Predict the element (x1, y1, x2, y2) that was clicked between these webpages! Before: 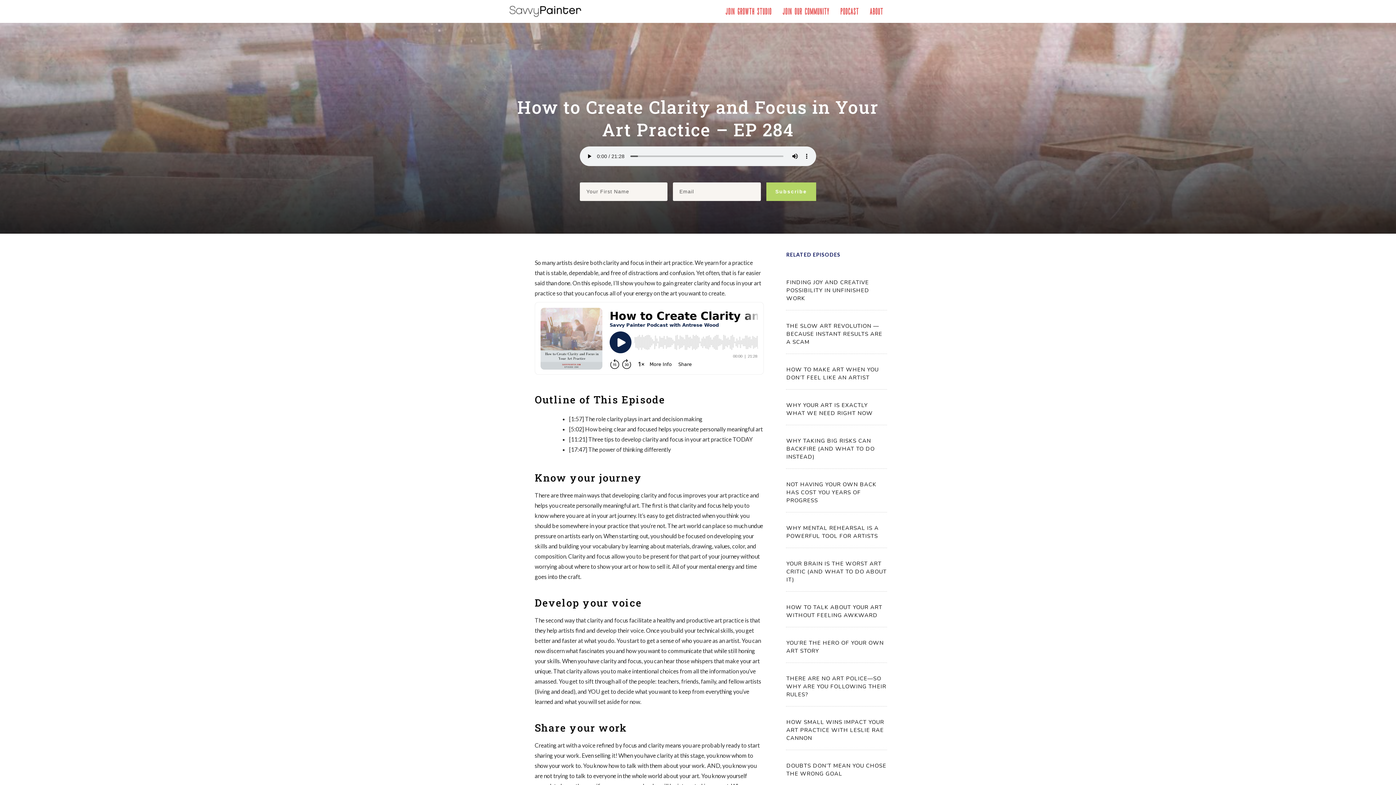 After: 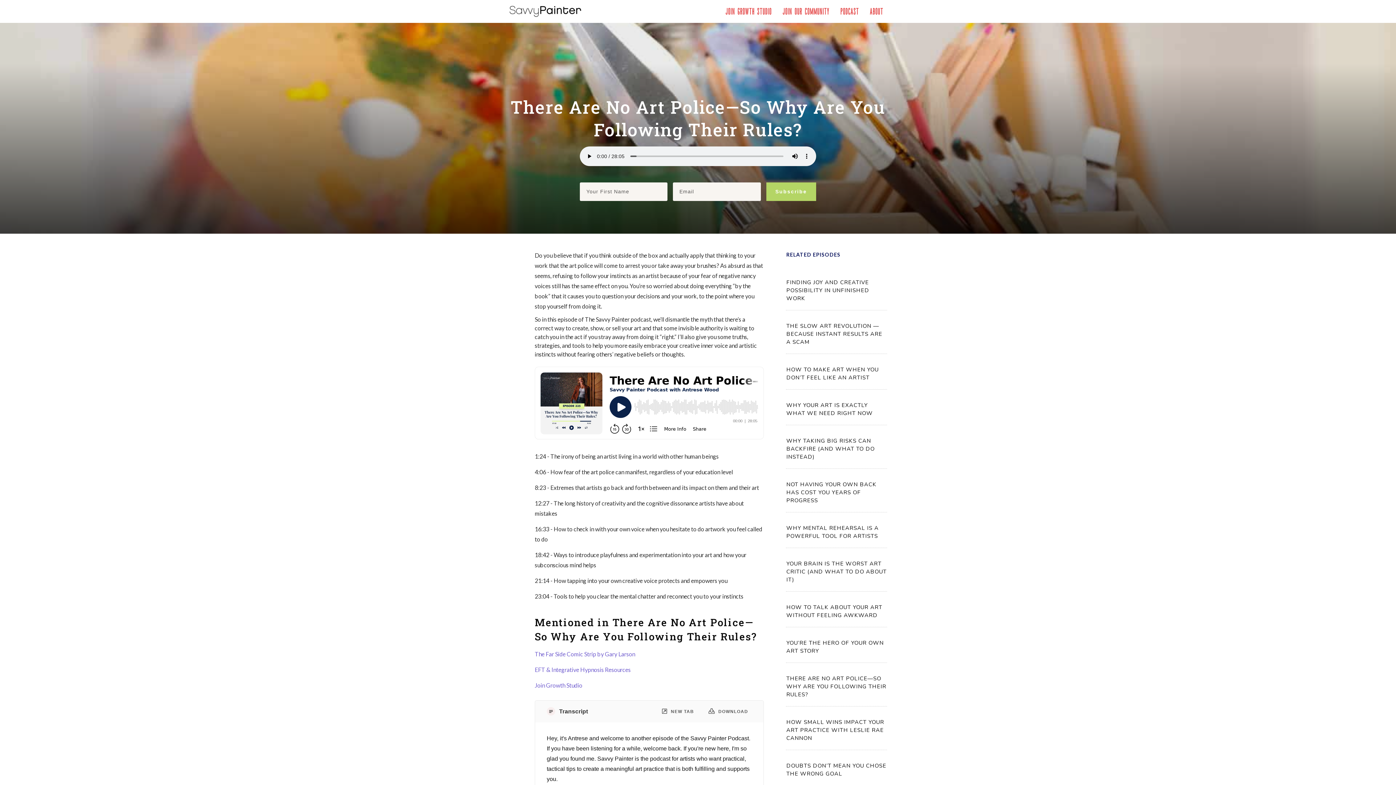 Action: label: THERE ARE NO ART POLICE—SO WHY ARE YOU FOLLOWING THEIR RULES? bbox: (786, 675, 886, 698)